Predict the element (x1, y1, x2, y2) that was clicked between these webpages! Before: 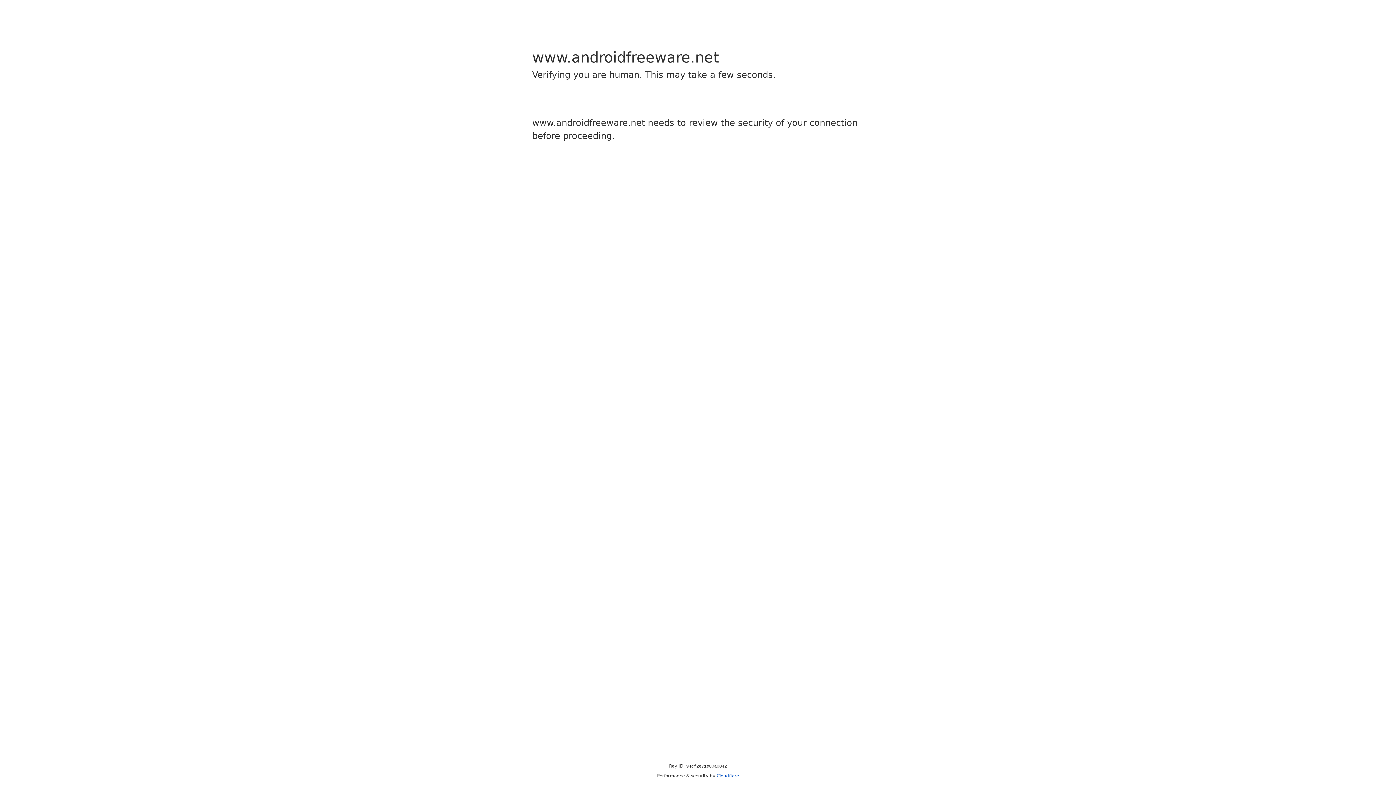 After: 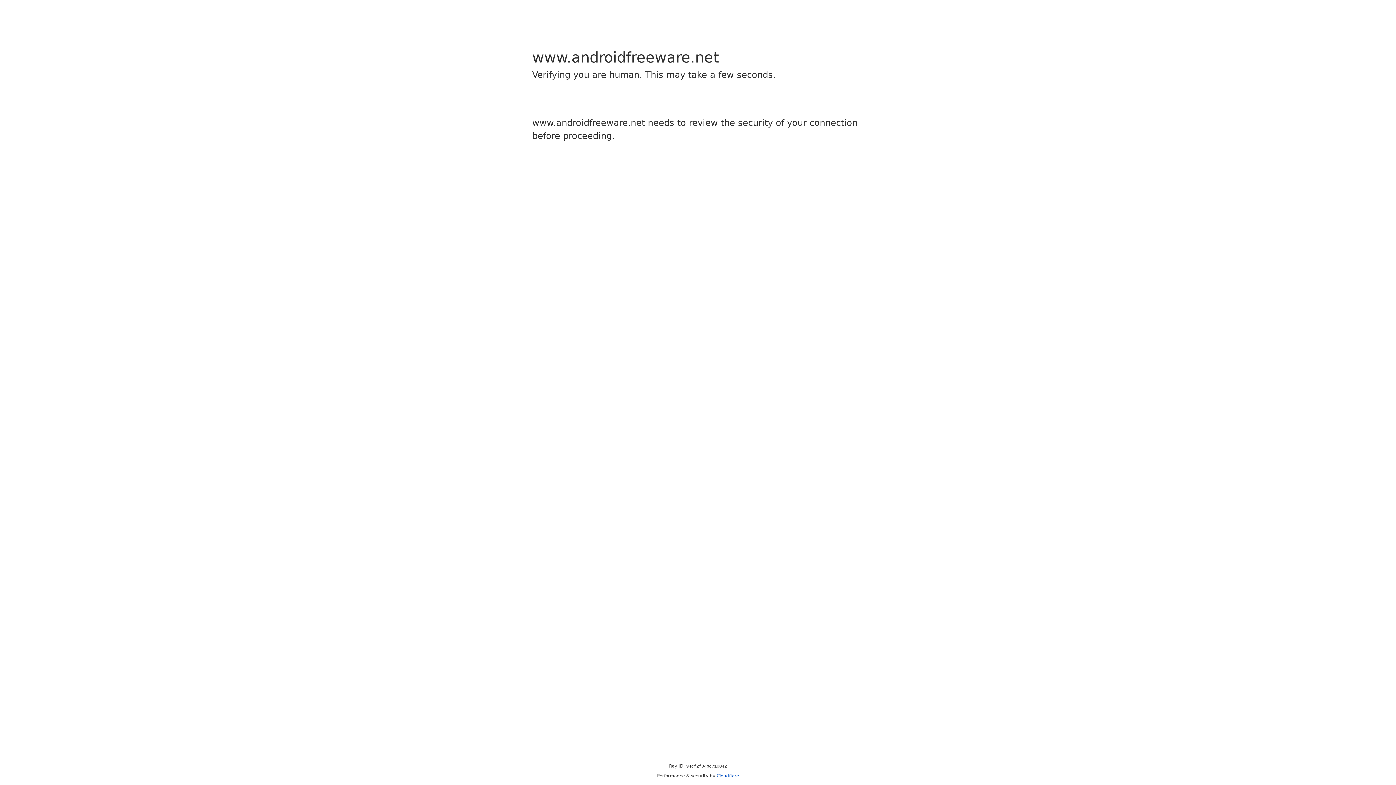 Action: label: Cloudflare bbox: (716, 773, 739, 778)